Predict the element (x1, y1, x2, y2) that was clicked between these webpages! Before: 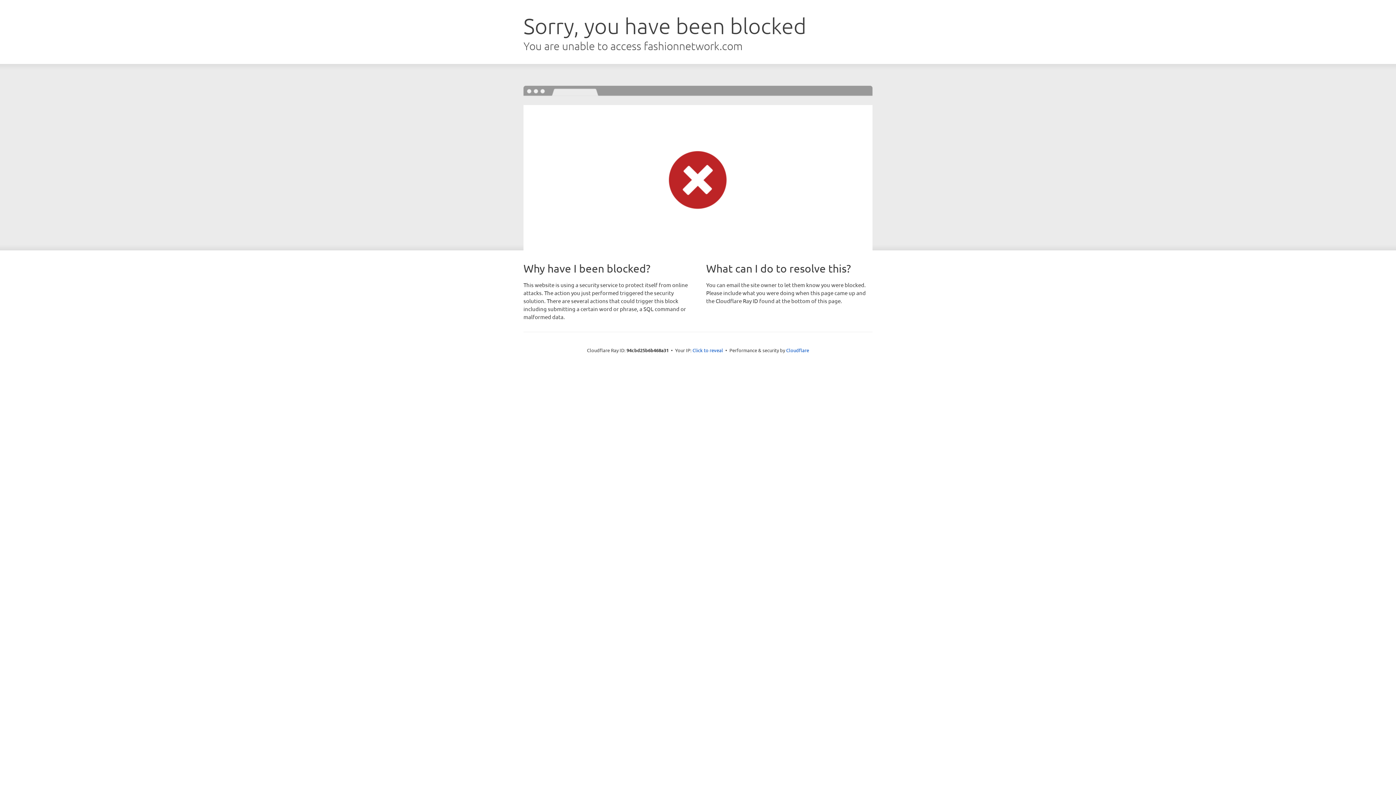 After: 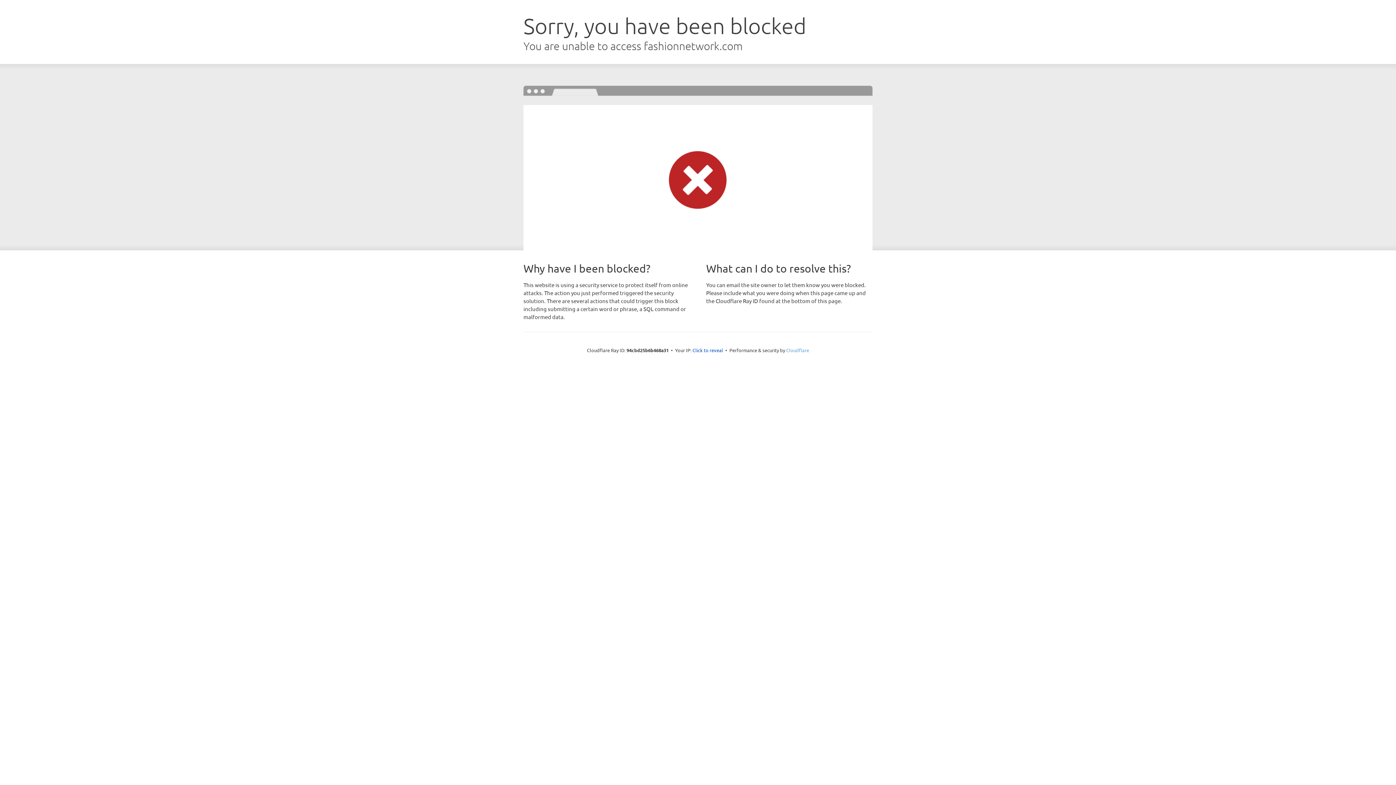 Action: label: Cloudflare bbox: (786, 347, 809, 353)